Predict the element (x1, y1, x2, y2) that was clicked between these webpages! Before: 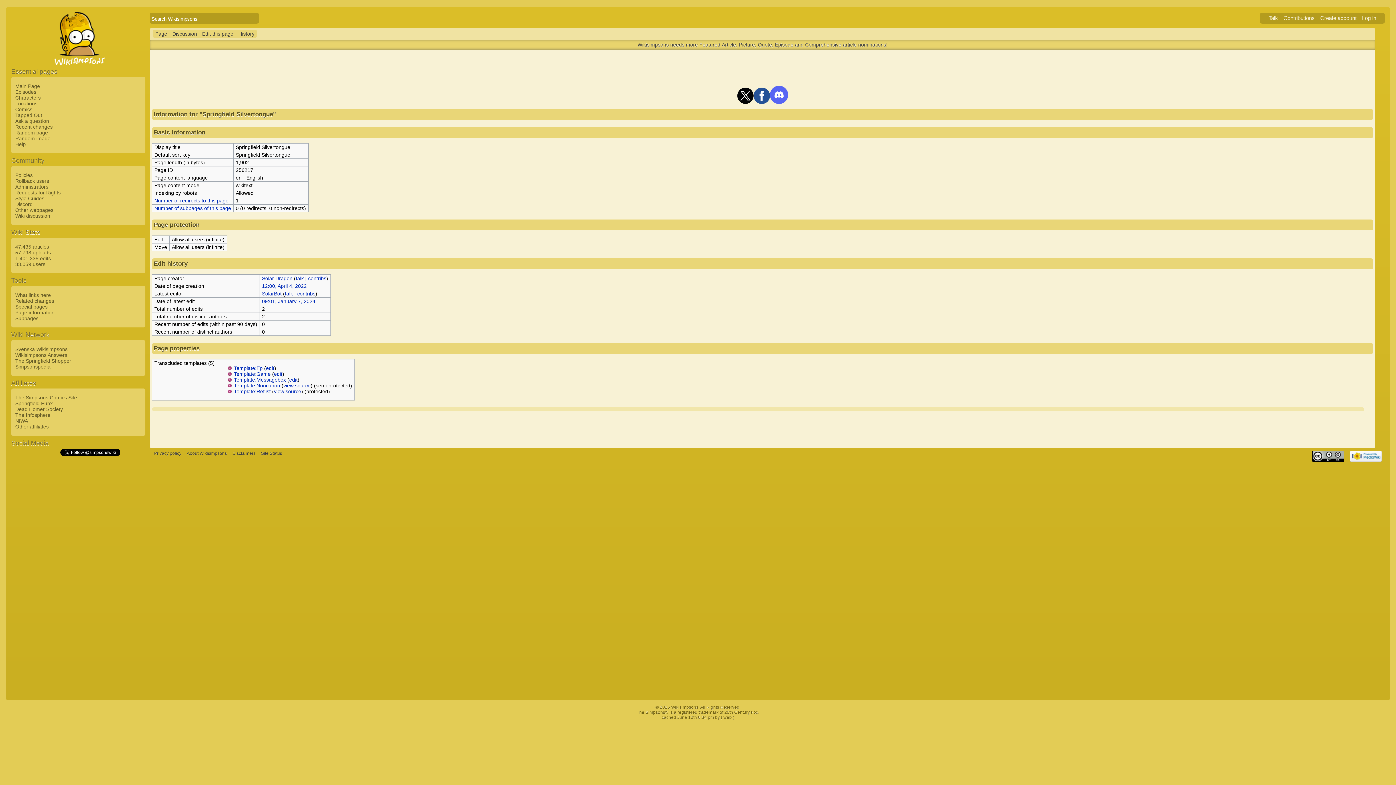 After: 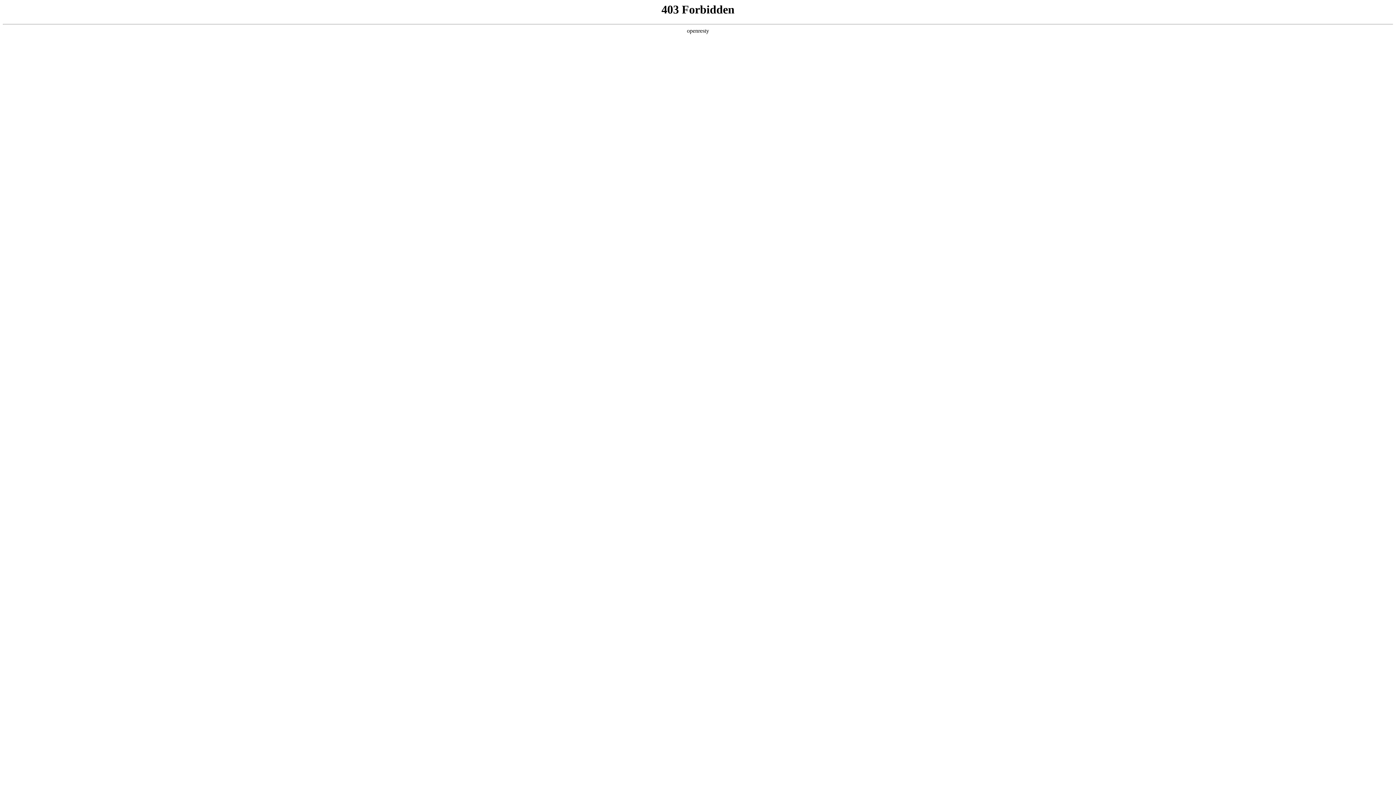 Action: bbox: (13, 394, 77, 400) label: The Simpsons Comics Site